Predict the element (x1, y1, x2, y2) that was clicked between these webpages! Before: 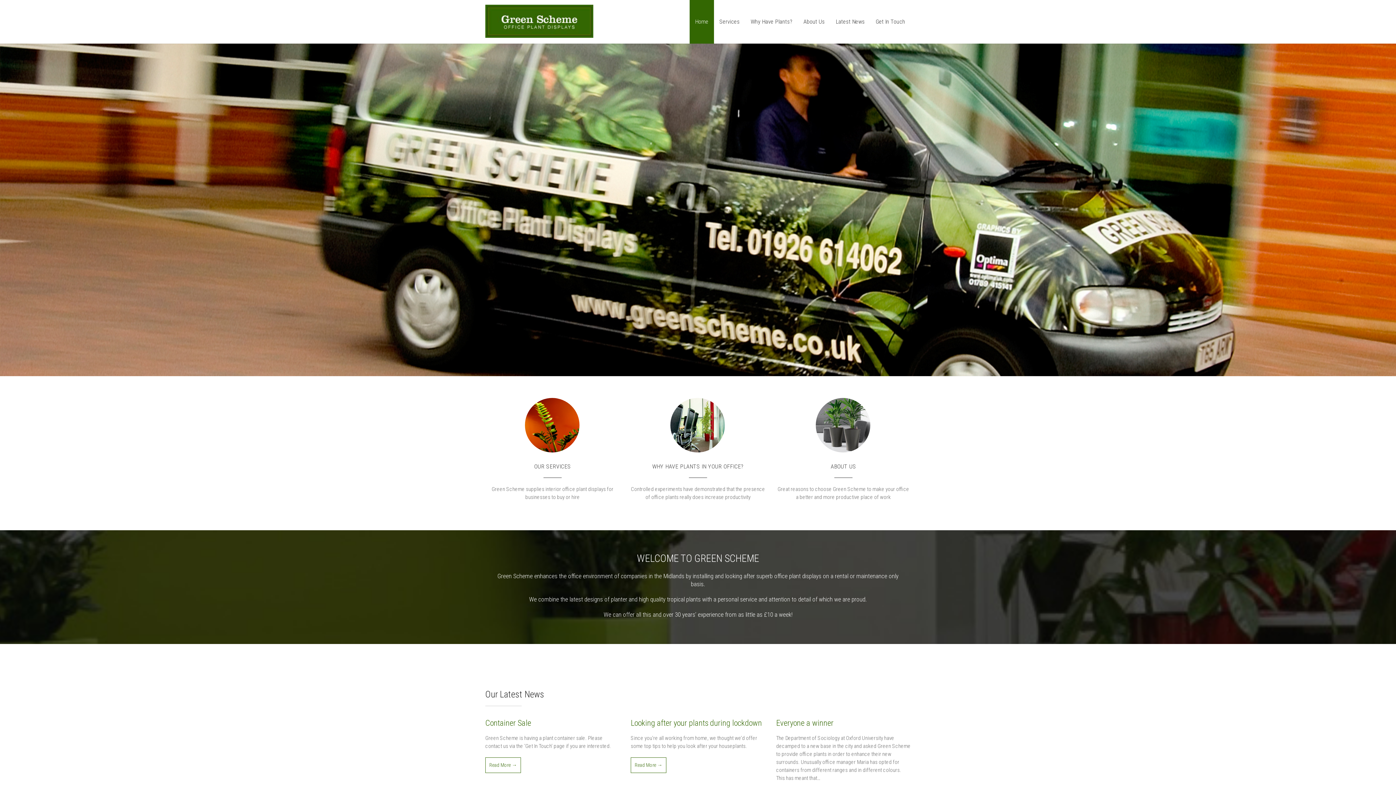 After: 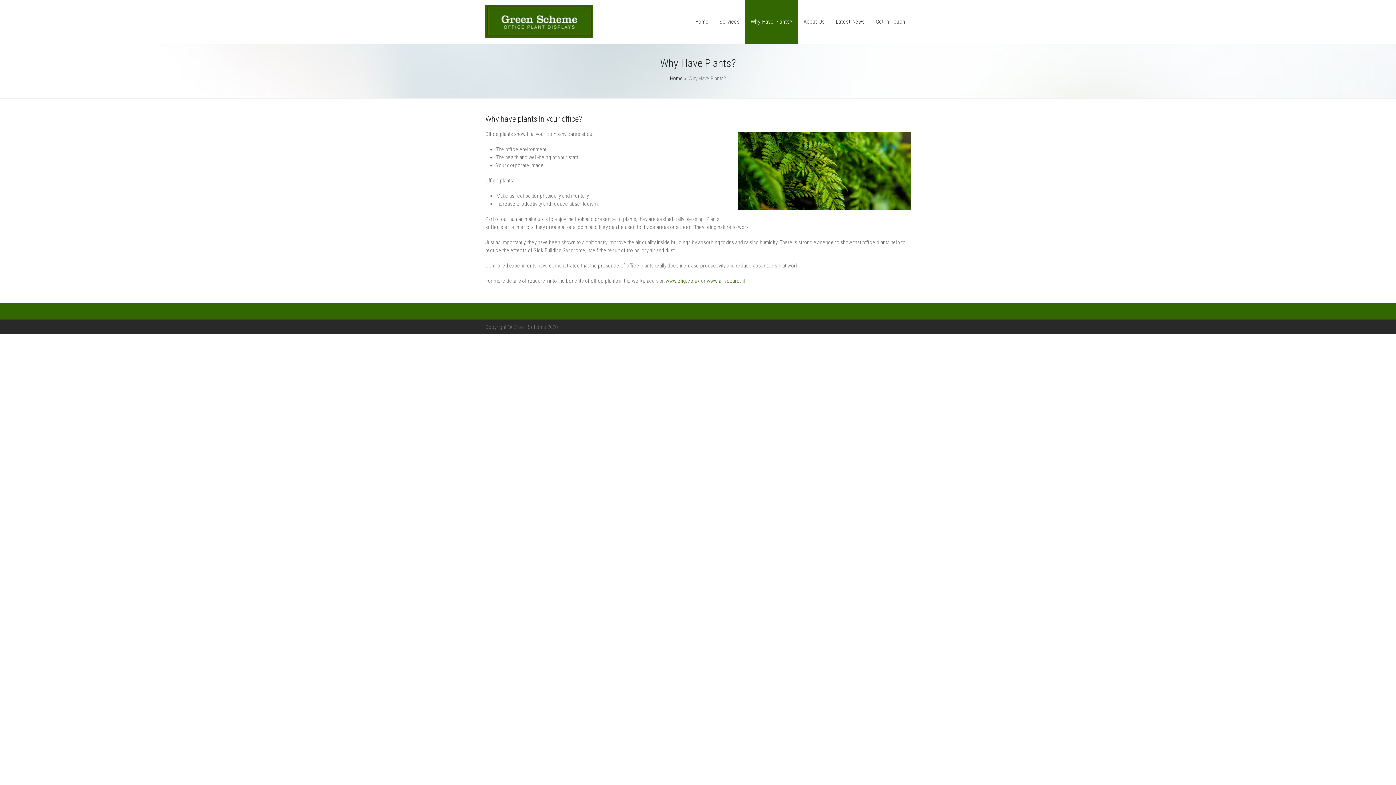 Action: bbox: (745, 0, 798, 43) label: Why Have Plants?